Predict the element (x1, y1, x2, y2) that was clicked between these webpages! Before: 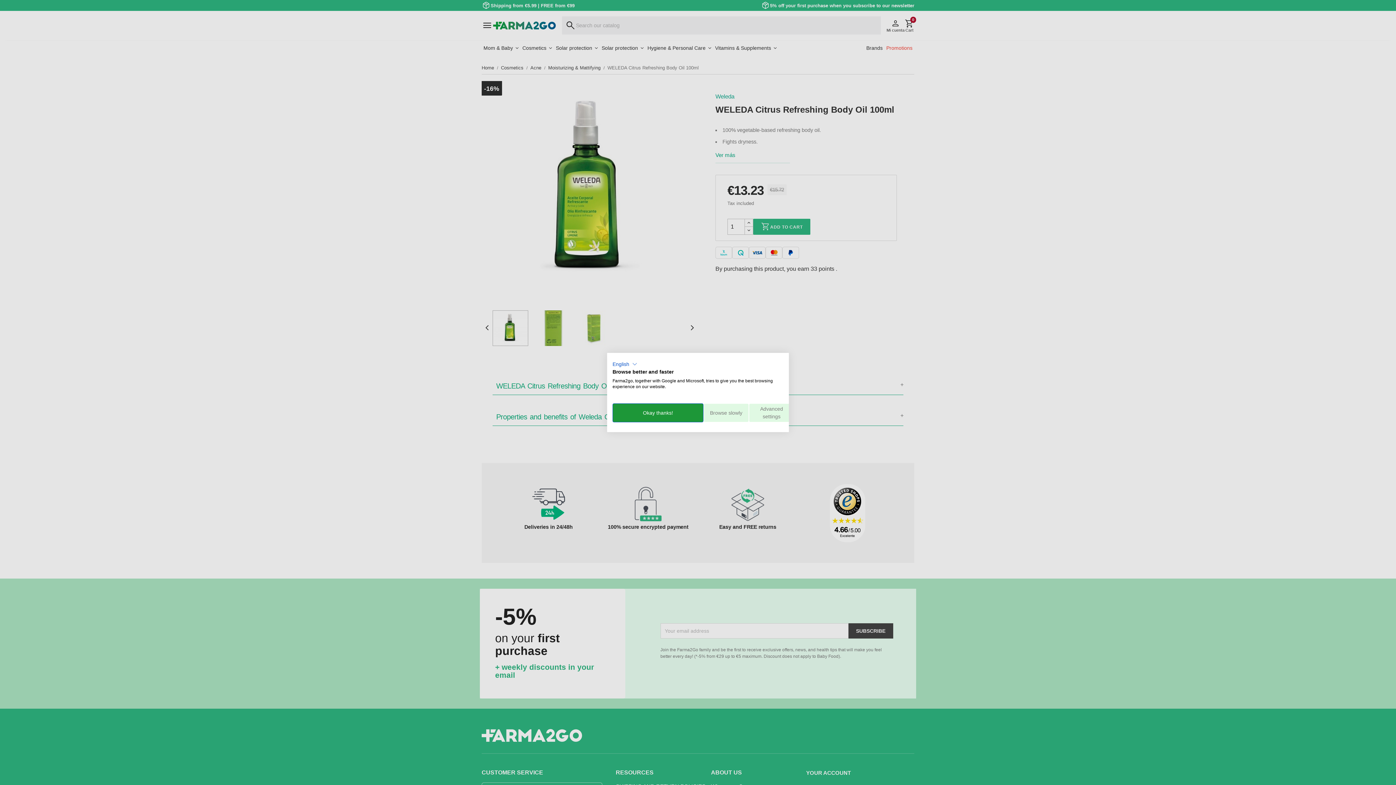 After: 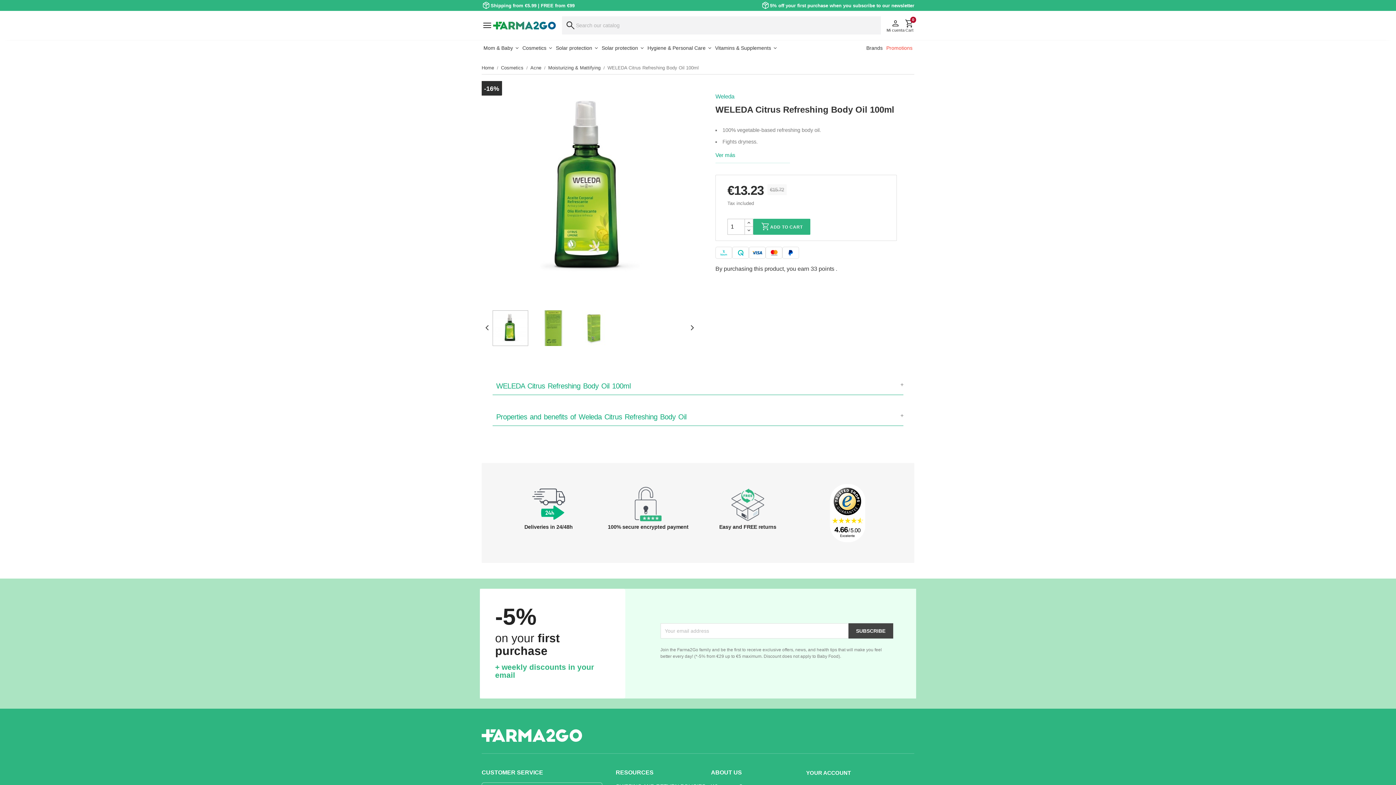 Action: label: Accept all cookies bbox: (612, 403, 703, 422)